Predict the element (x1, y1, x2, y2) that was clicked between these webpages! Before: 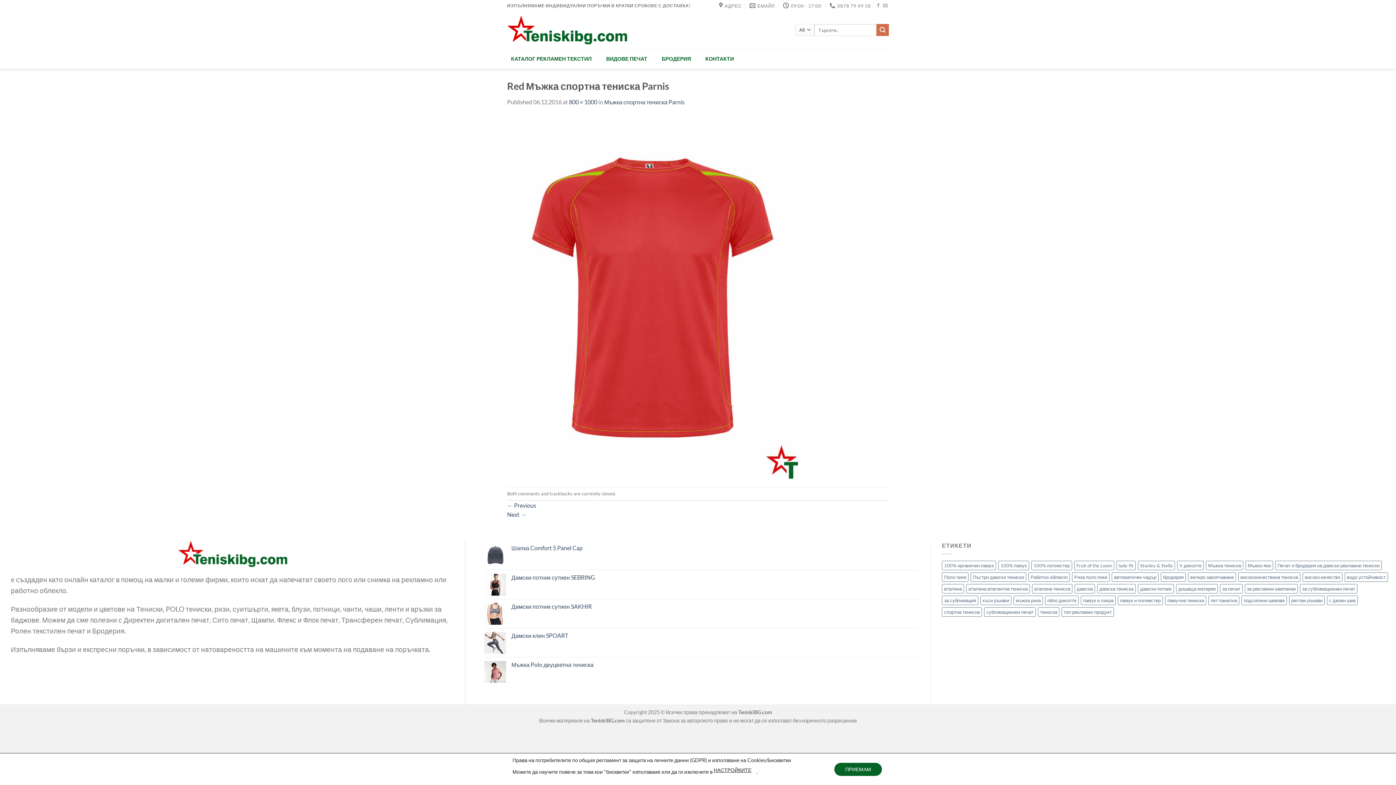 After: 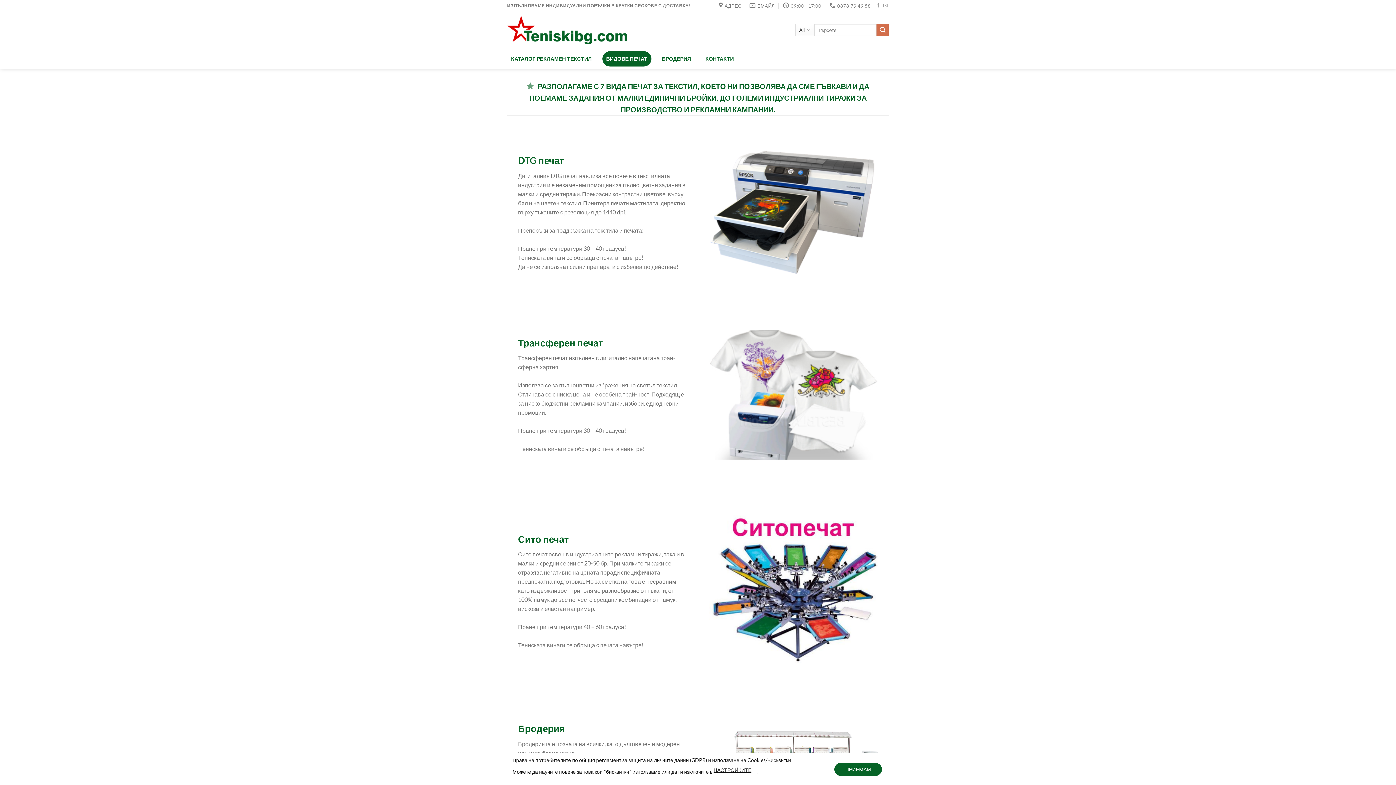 Action: label: ВИДОВЕ ПЕЧАТ bbox: (602, 51, 651, 66)